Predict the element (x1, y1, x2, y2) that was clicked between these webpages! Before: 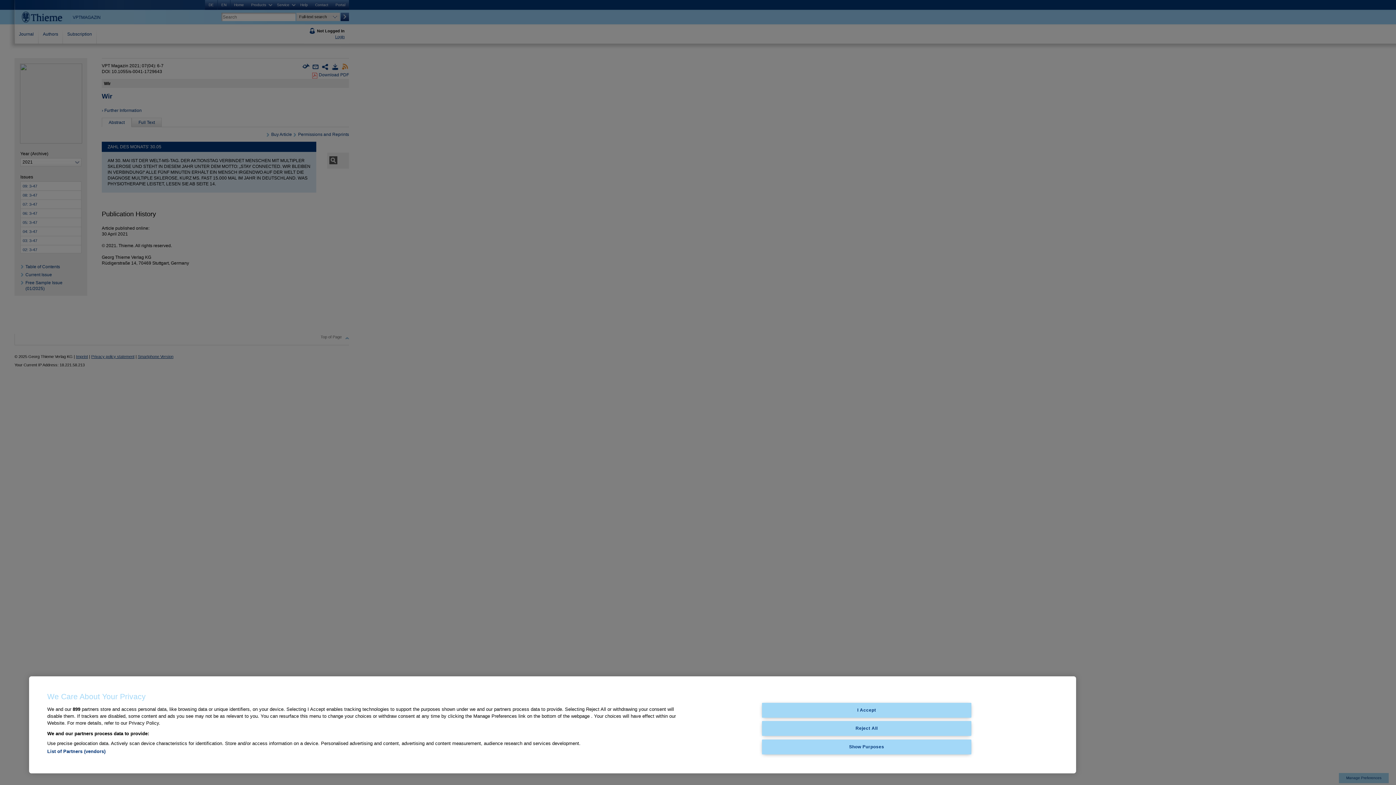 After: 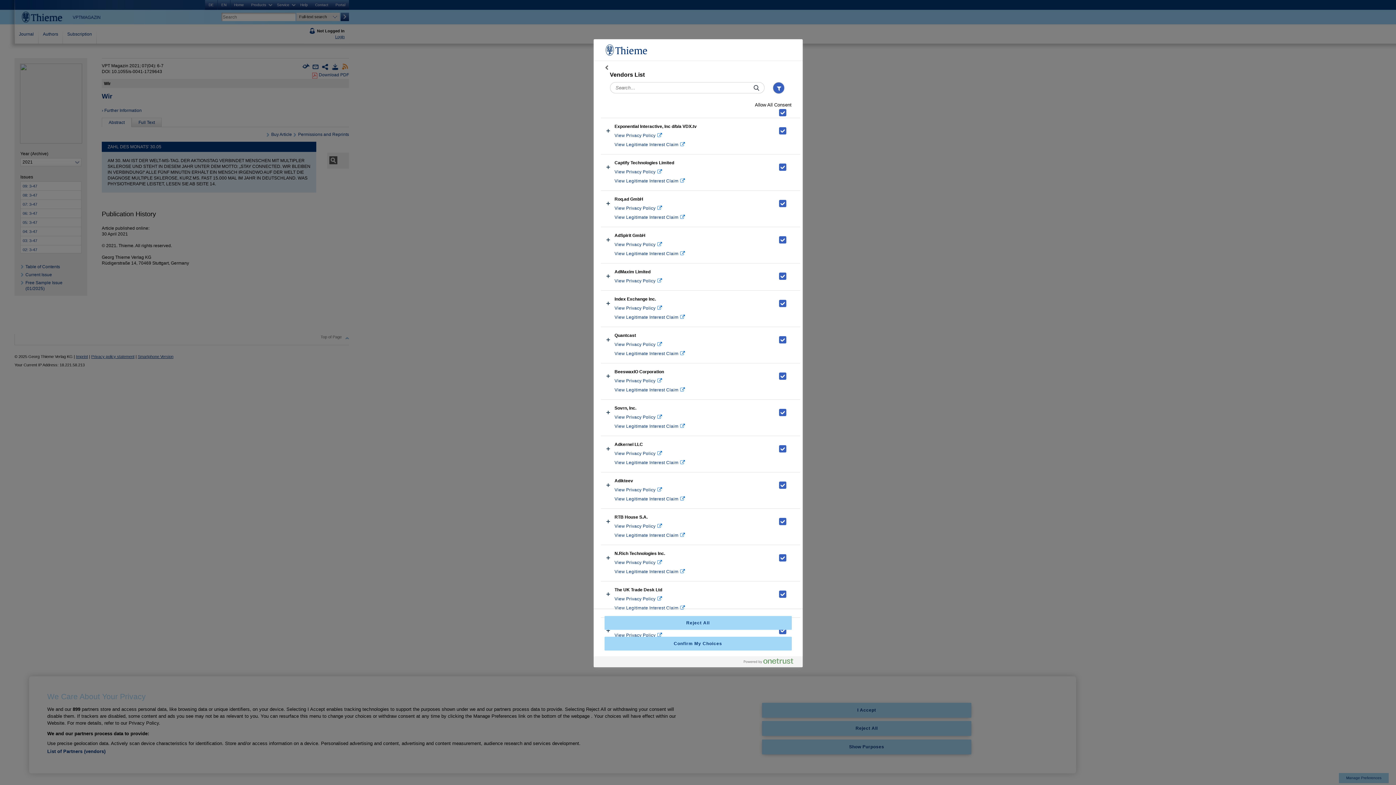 Action: bbox: (47, 749, 105, 754) label: List of Partners (vendors)